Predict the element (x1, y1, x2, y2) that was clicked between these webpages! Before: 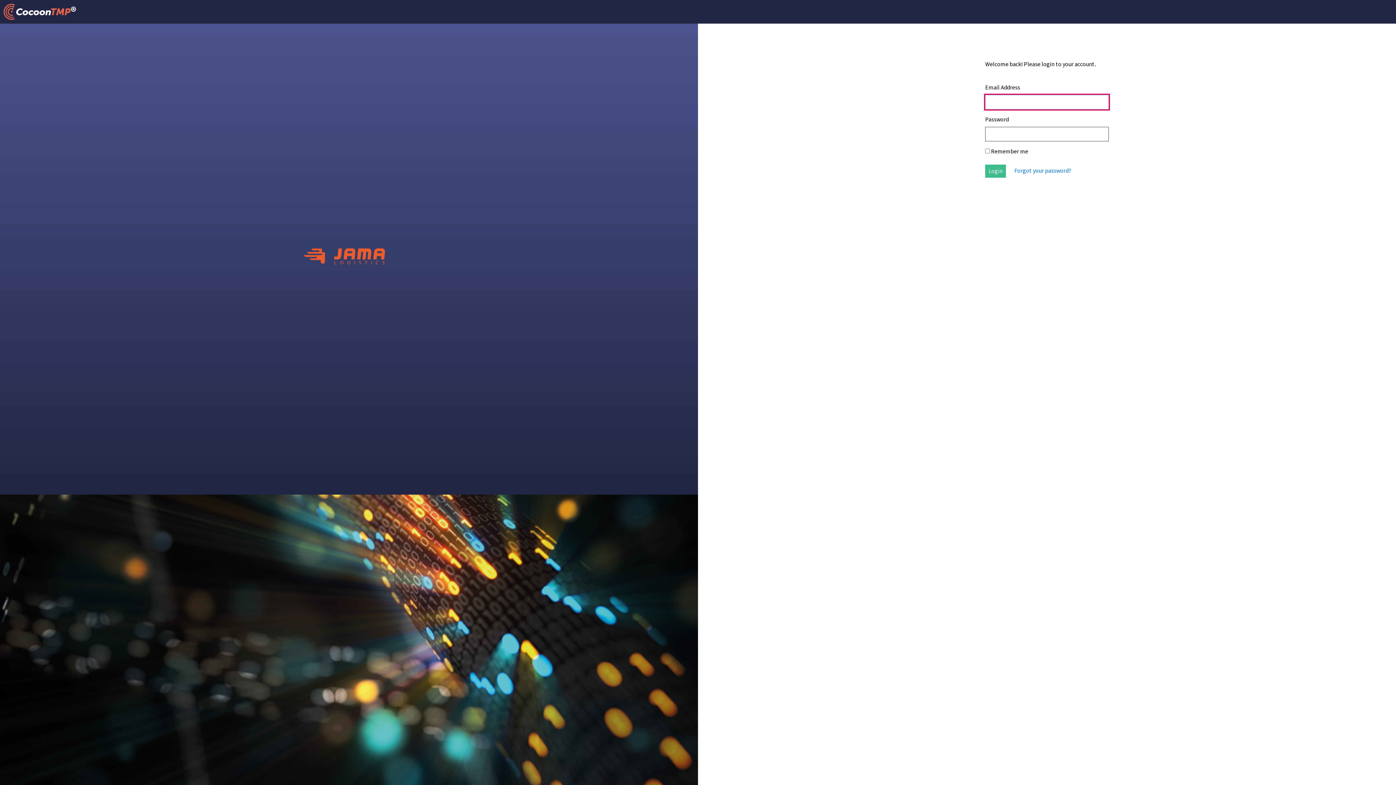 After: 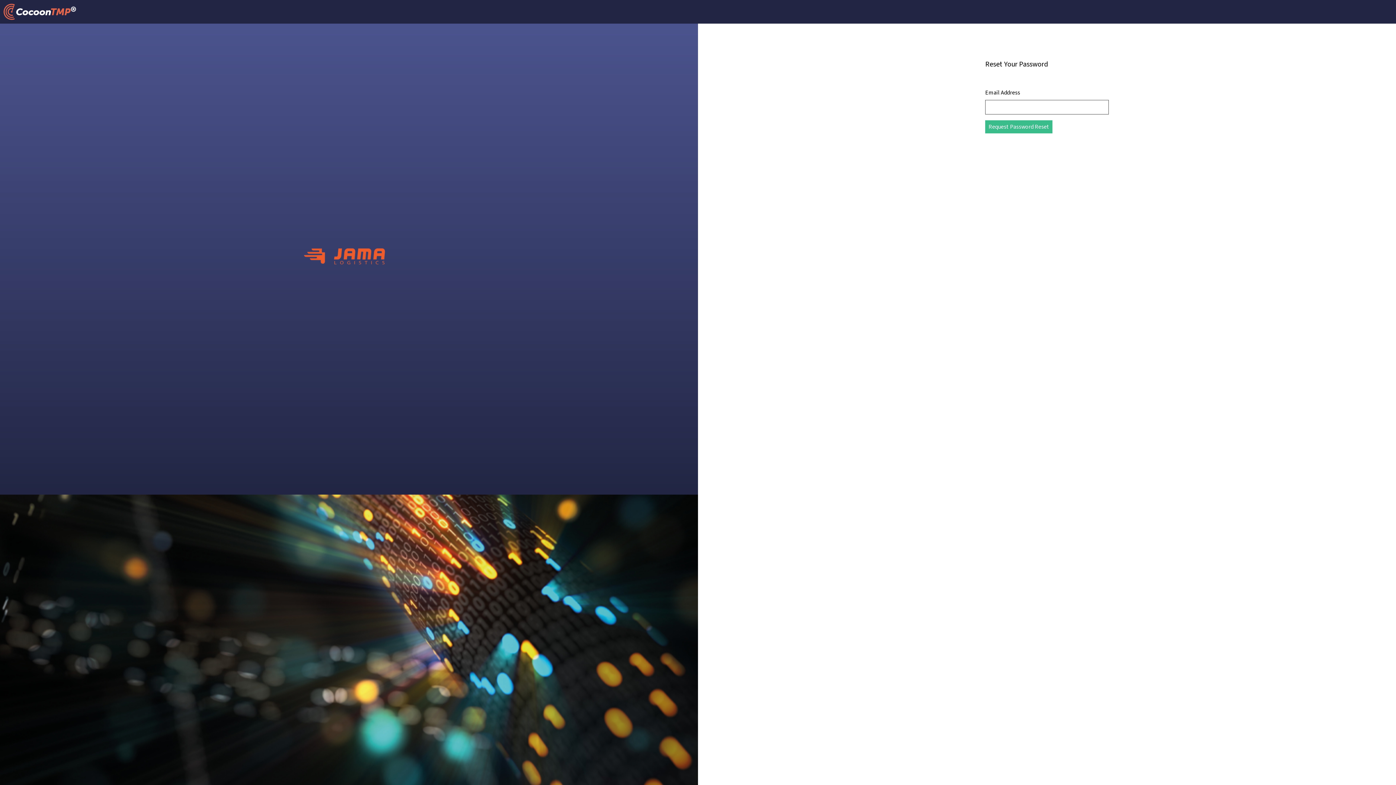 Action: label: Forgot your password? bbox: (1014, 166, 1071, 174)